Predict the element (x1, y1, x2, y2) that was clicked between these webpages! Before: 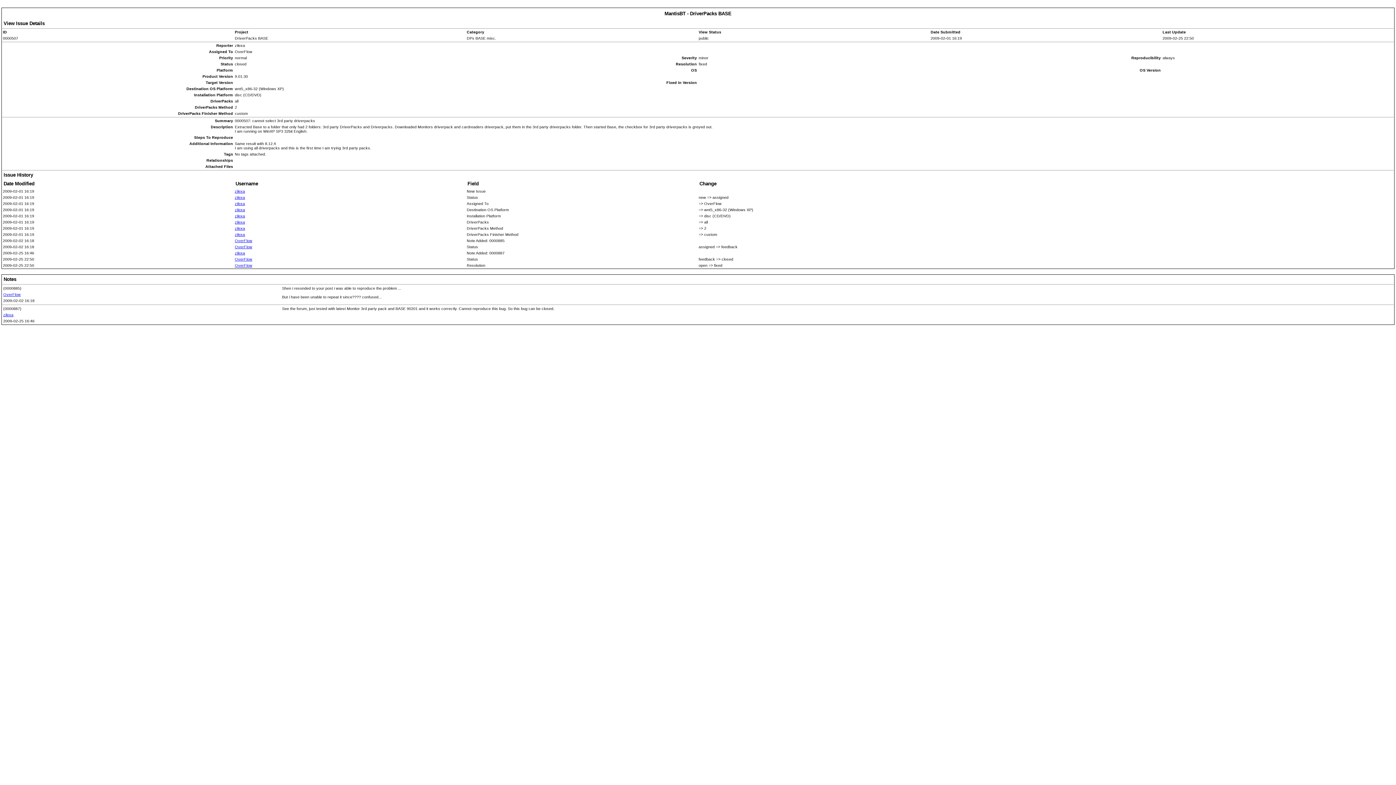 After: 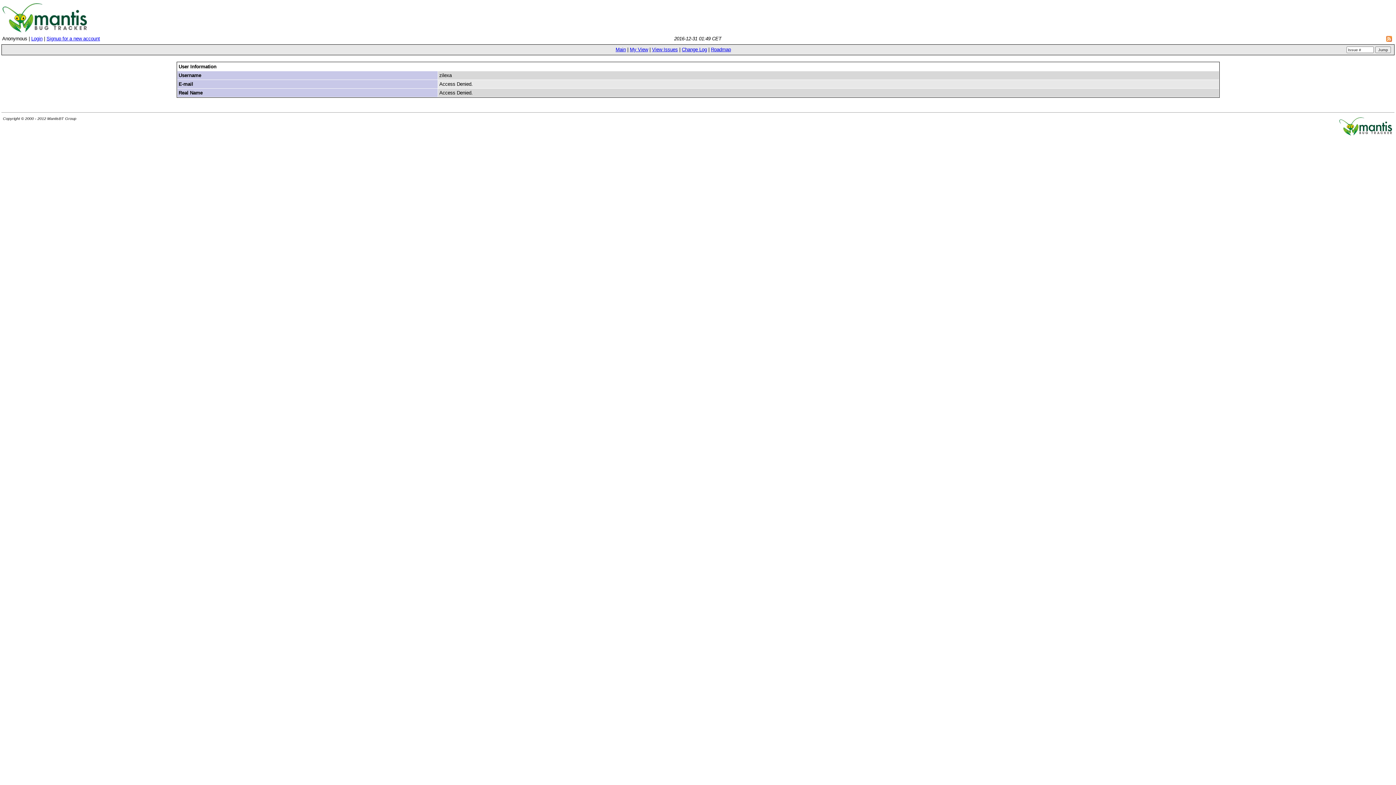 Action: label: zilexa bbox: (234, 207, 245, 212)